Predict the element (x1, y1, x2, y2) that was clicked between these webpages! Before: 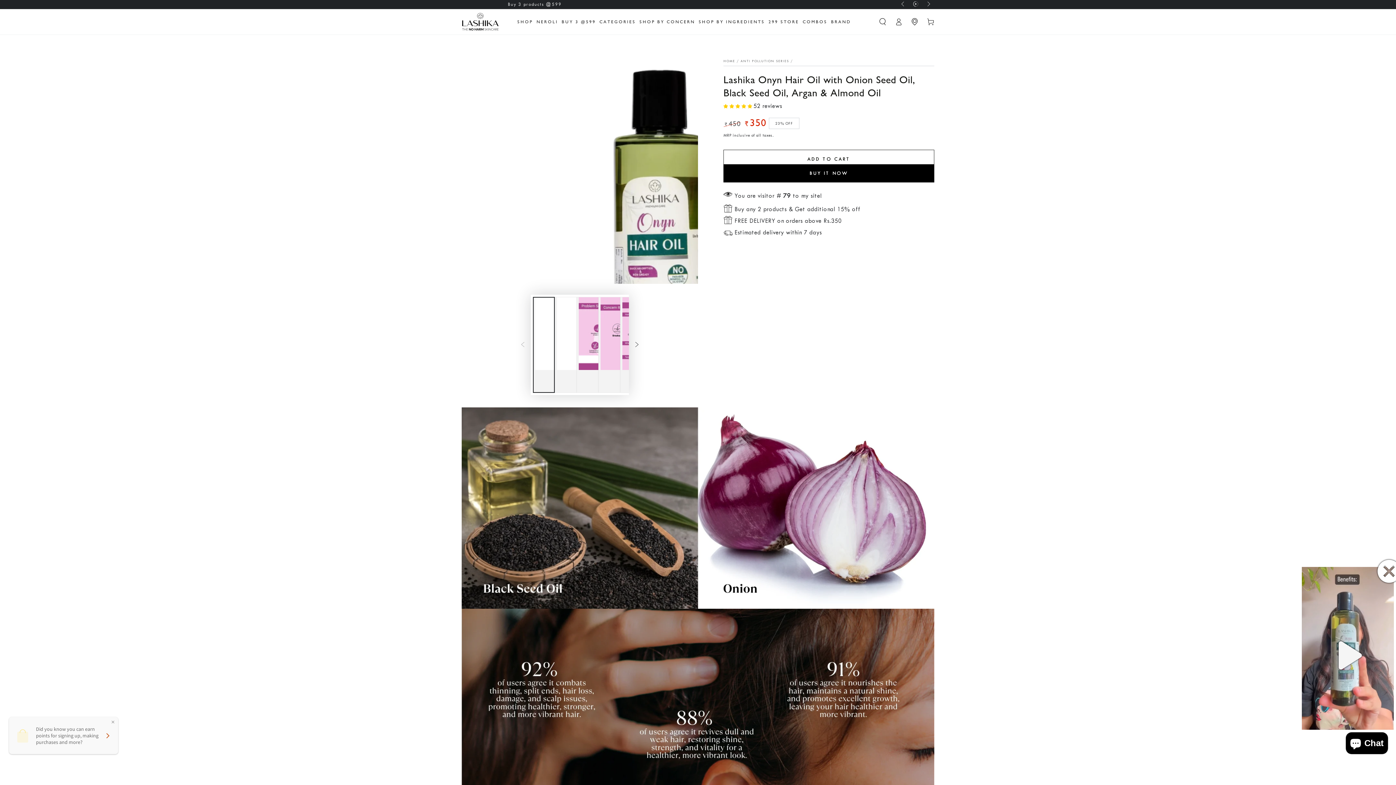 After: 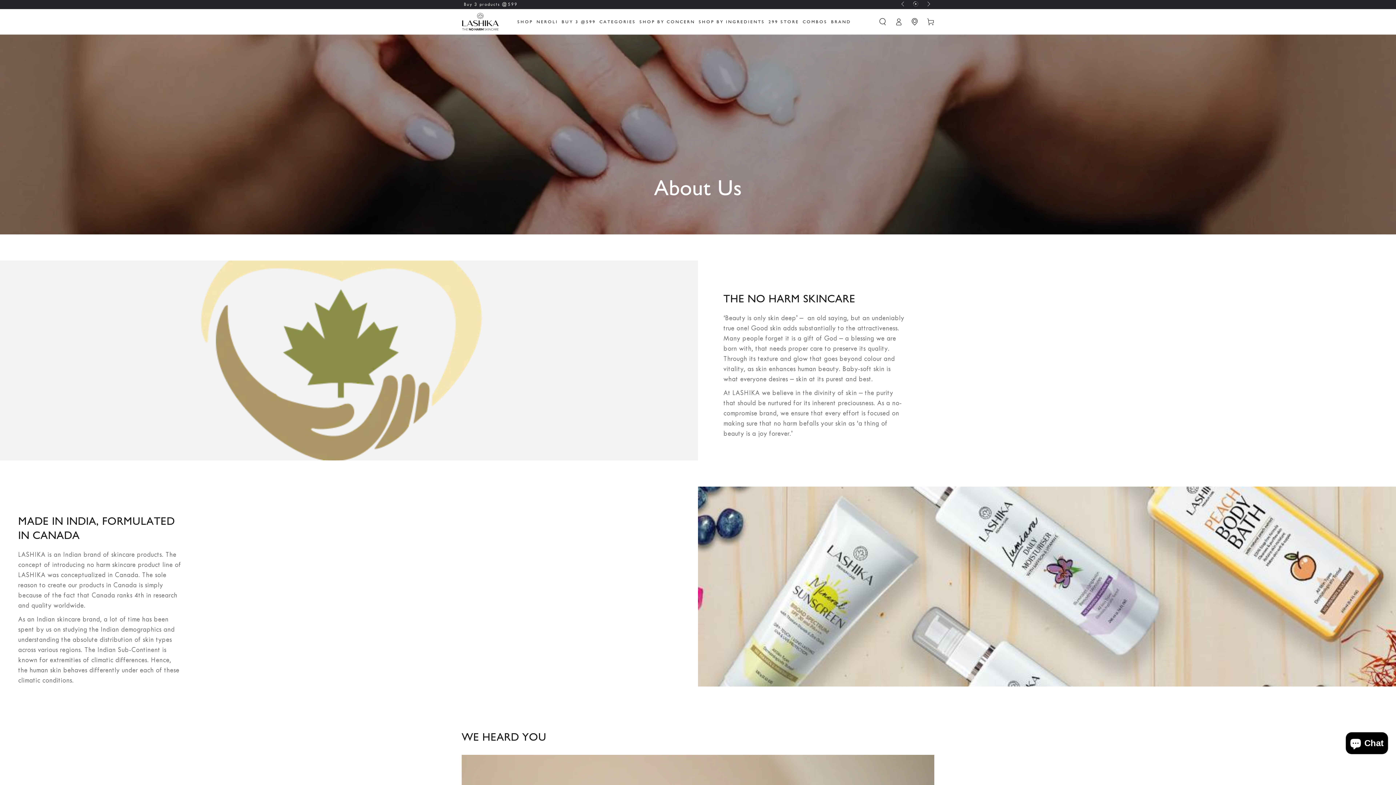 Action: bbox: (829, 13, 853, 30) label: BRAND